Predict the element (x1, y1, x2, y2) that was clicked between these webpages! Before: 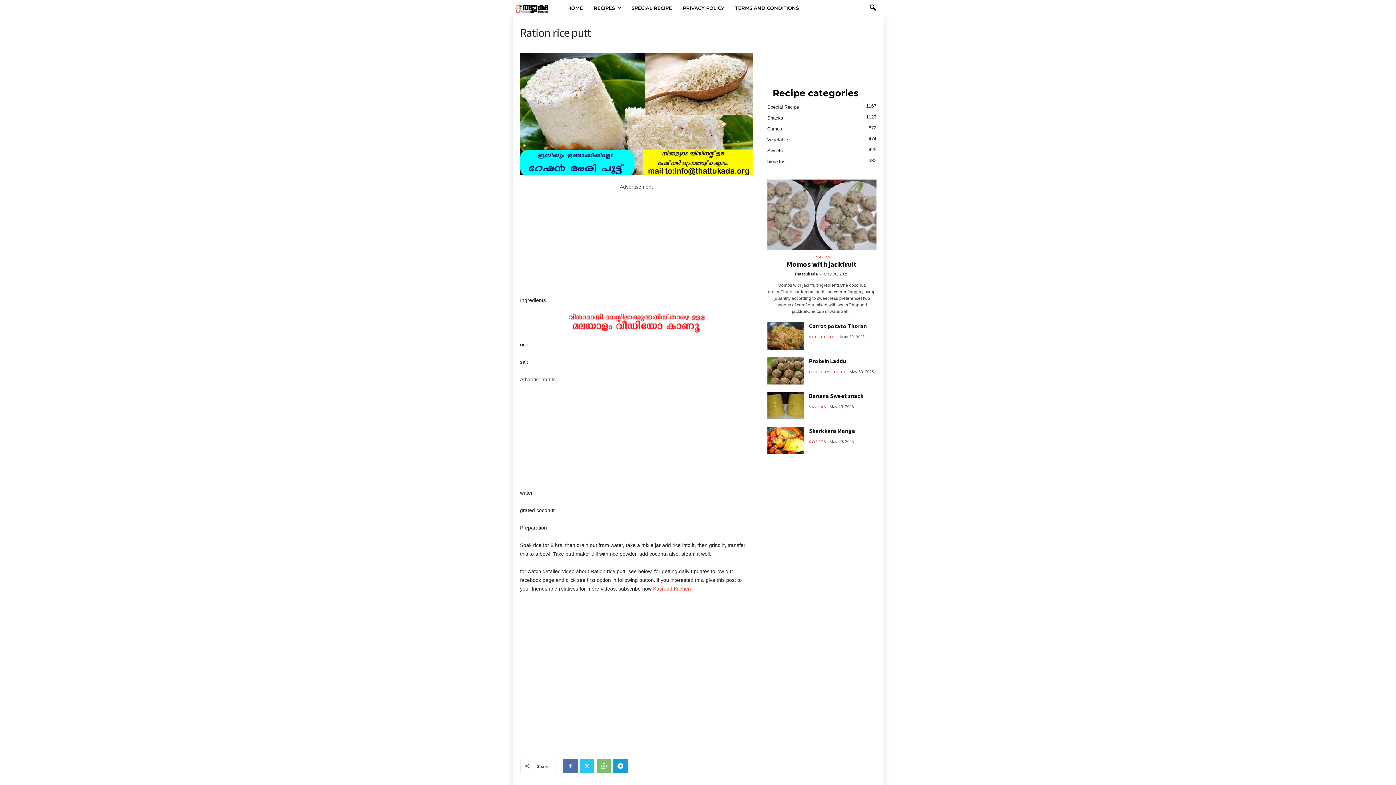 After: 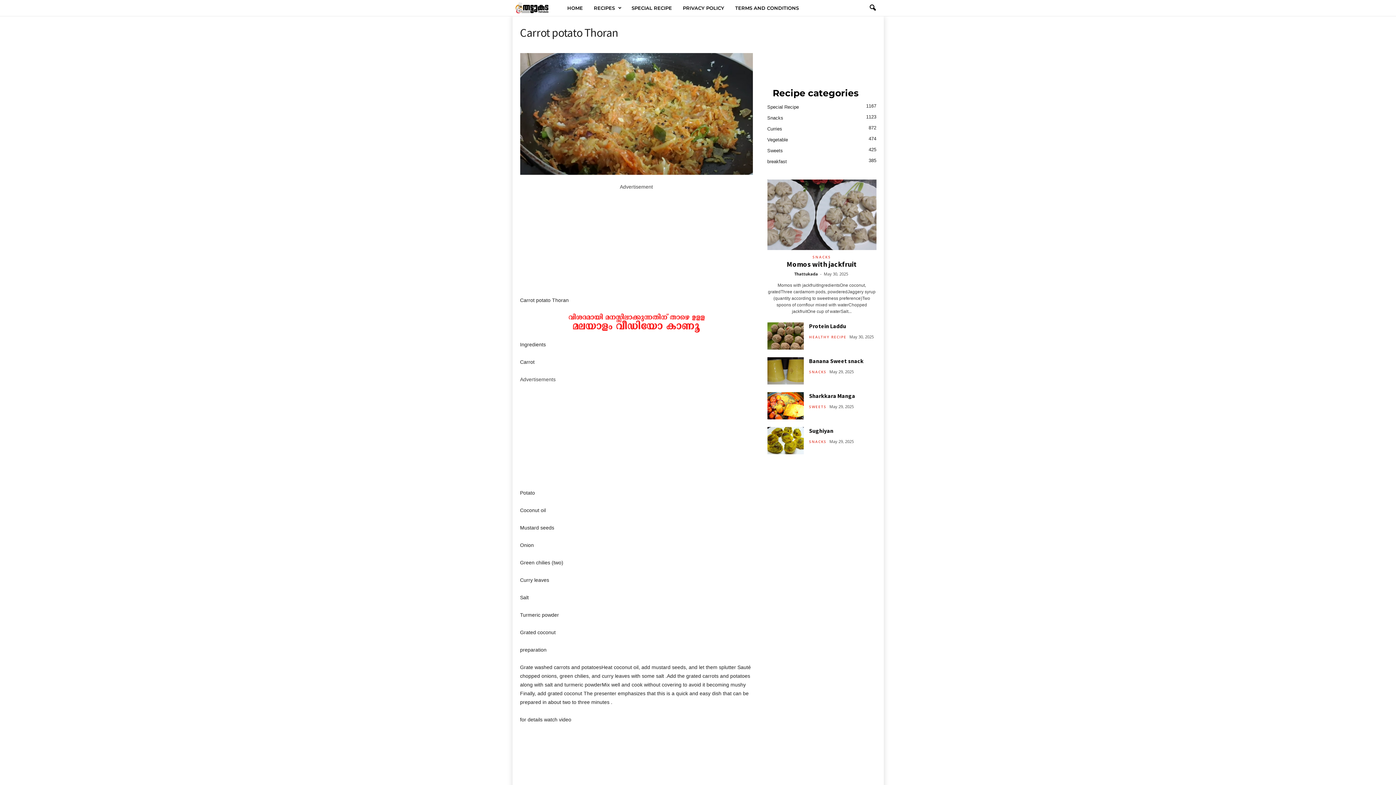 Action: label: Carrot potato Thoran bbox: (809, 322, 867, 329)